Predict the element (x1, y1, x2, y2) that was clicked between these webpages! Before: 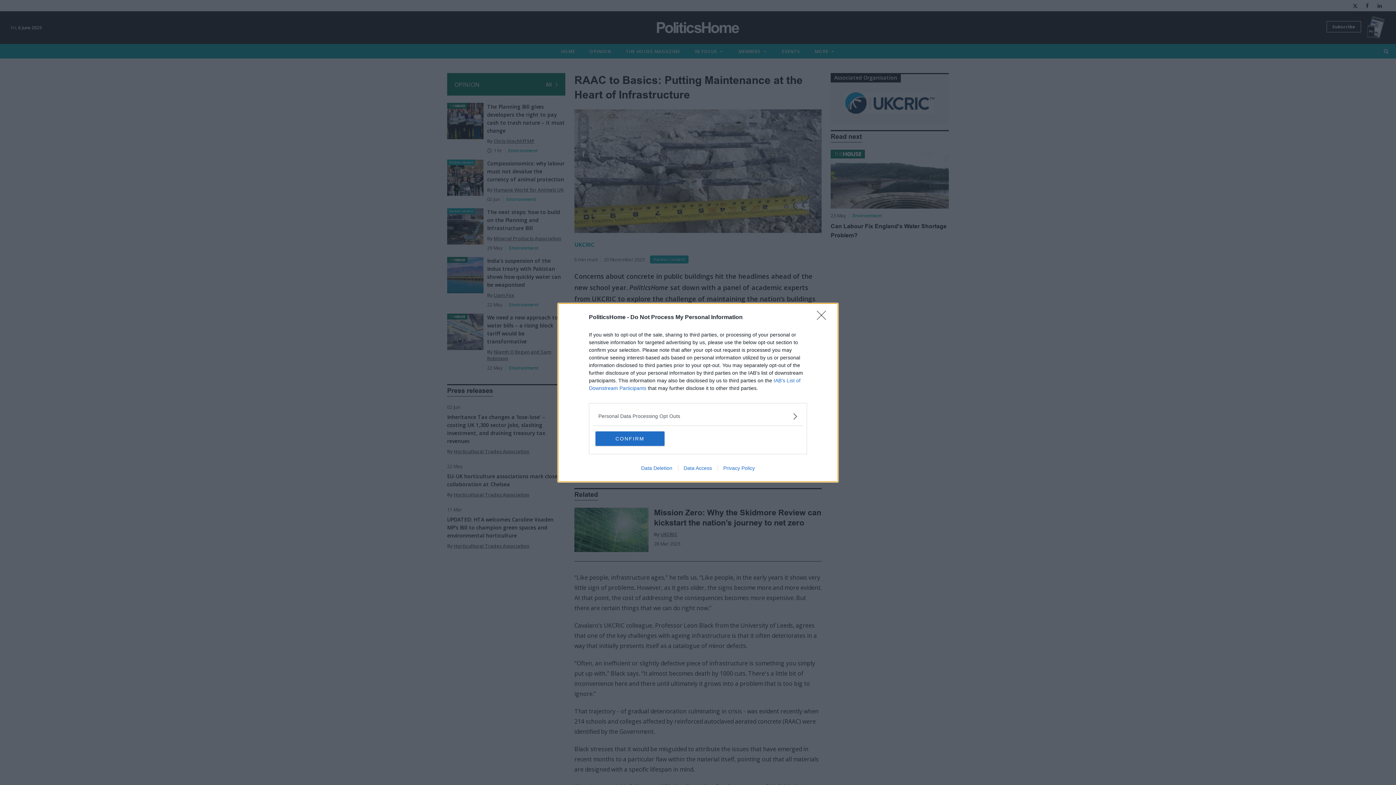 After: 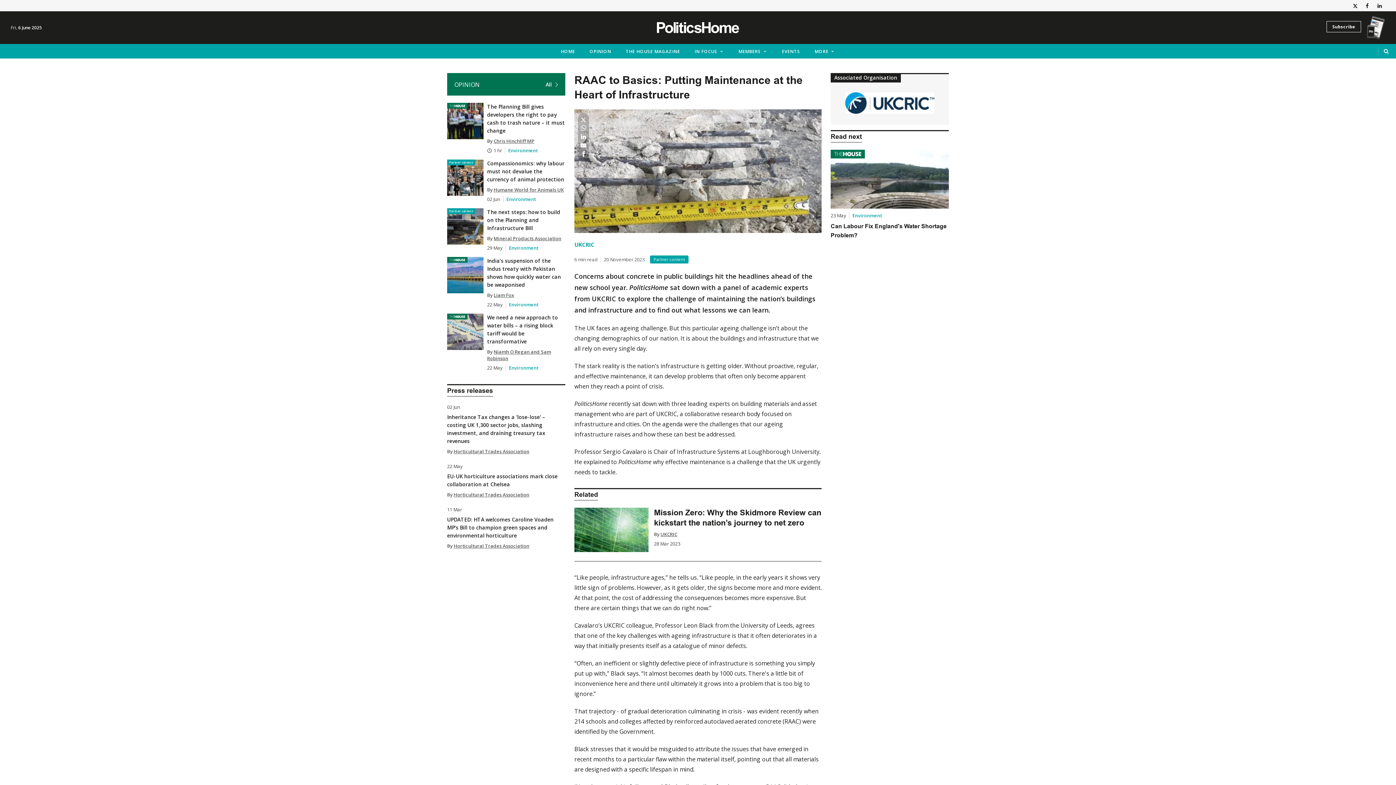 Action: label: Close bbox: (817, 310, 830, 324)